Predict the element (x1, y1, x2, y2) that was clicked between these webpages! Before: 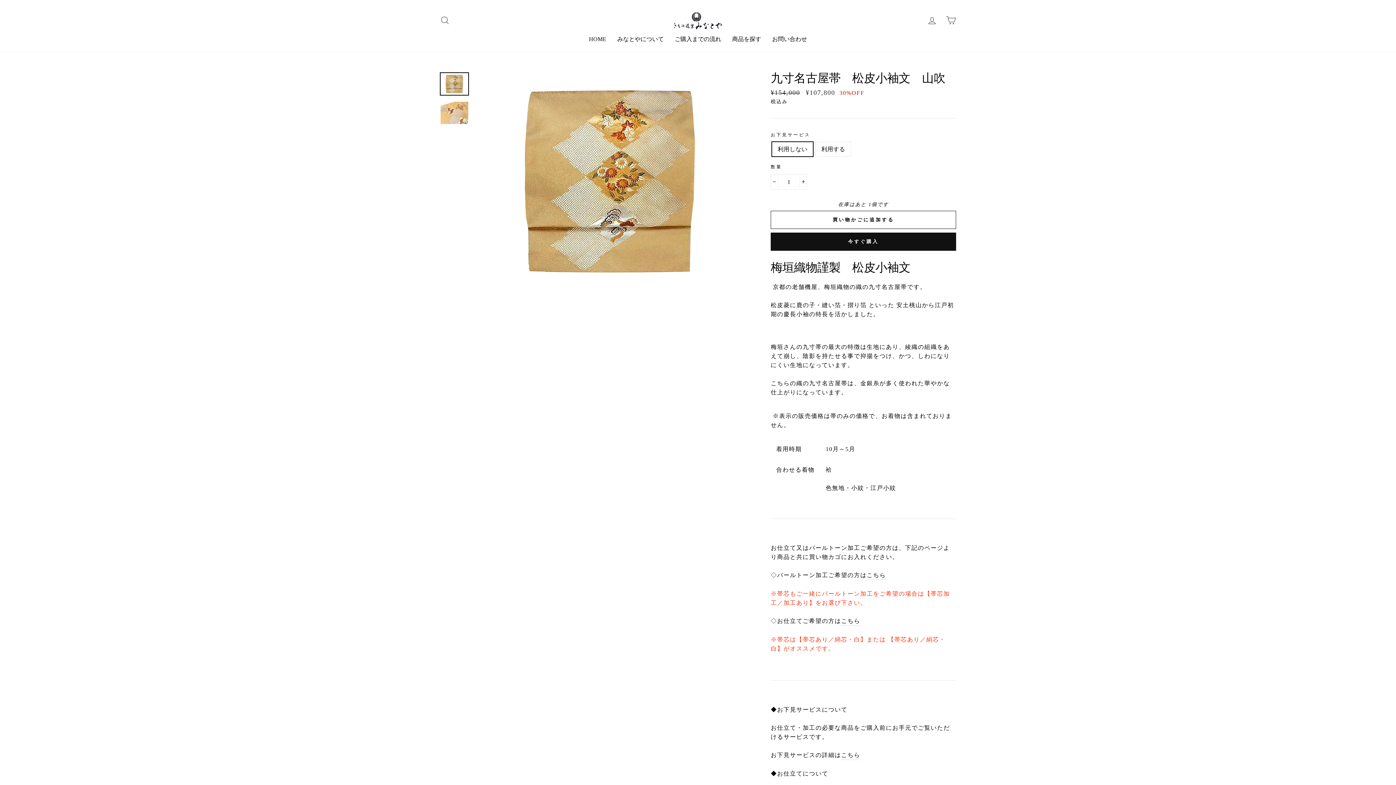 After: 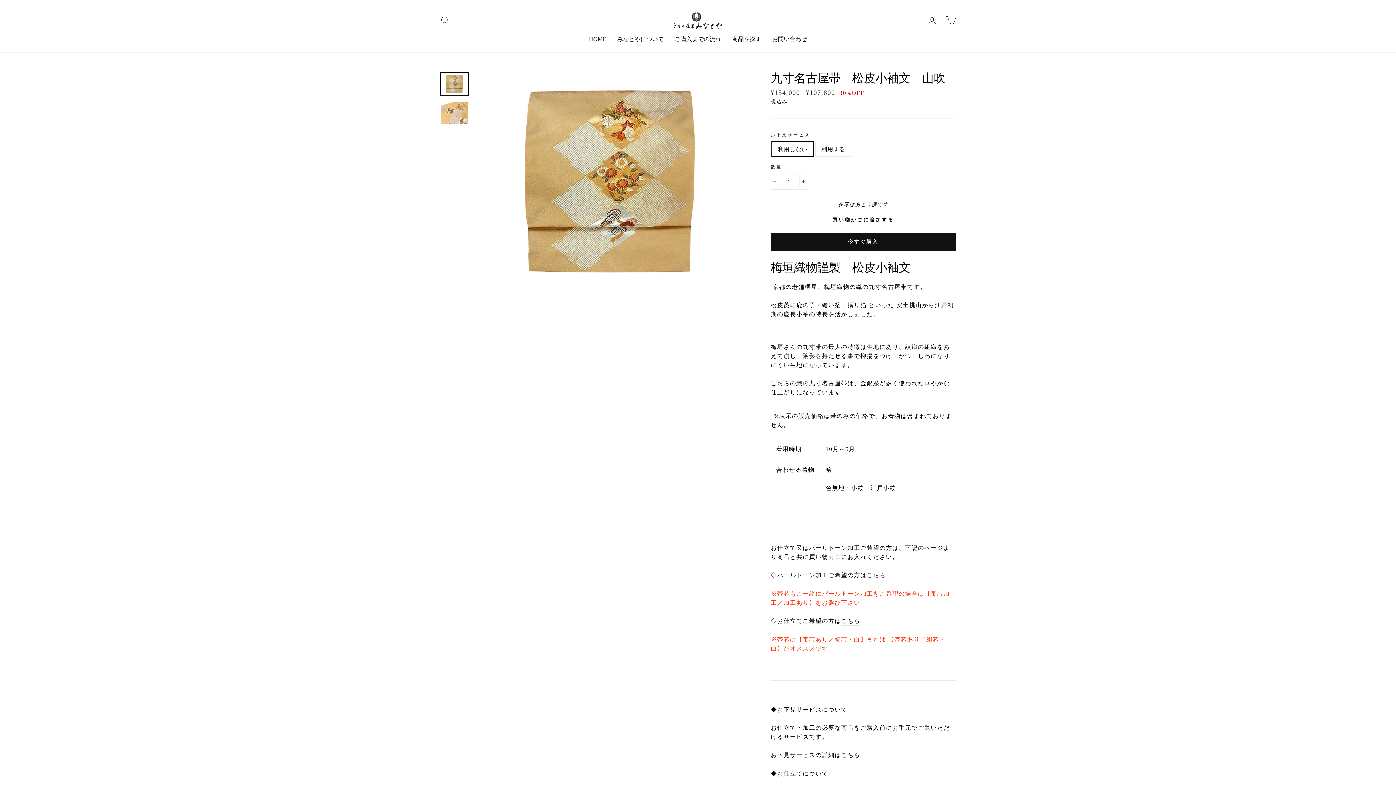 Action: bbox: (440, 72, 468, 95)